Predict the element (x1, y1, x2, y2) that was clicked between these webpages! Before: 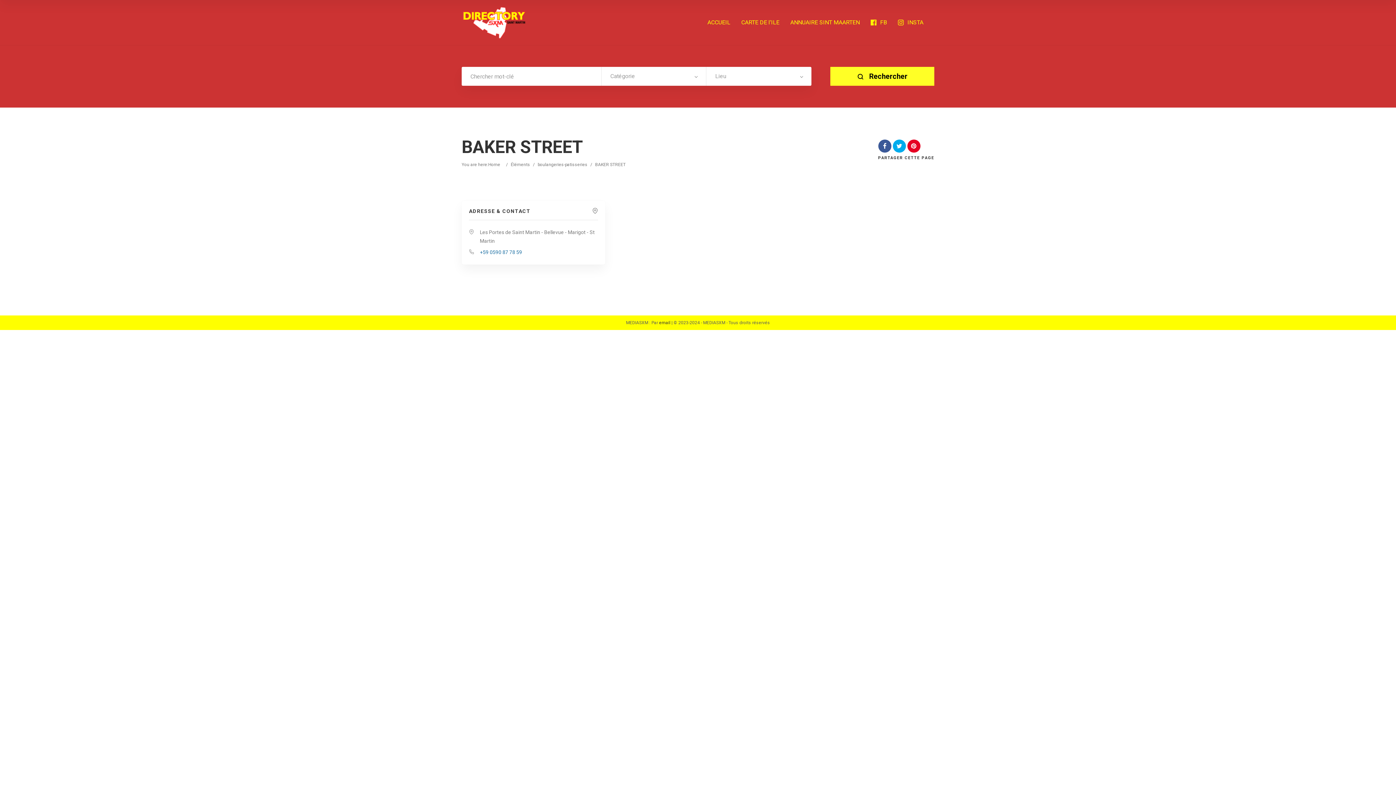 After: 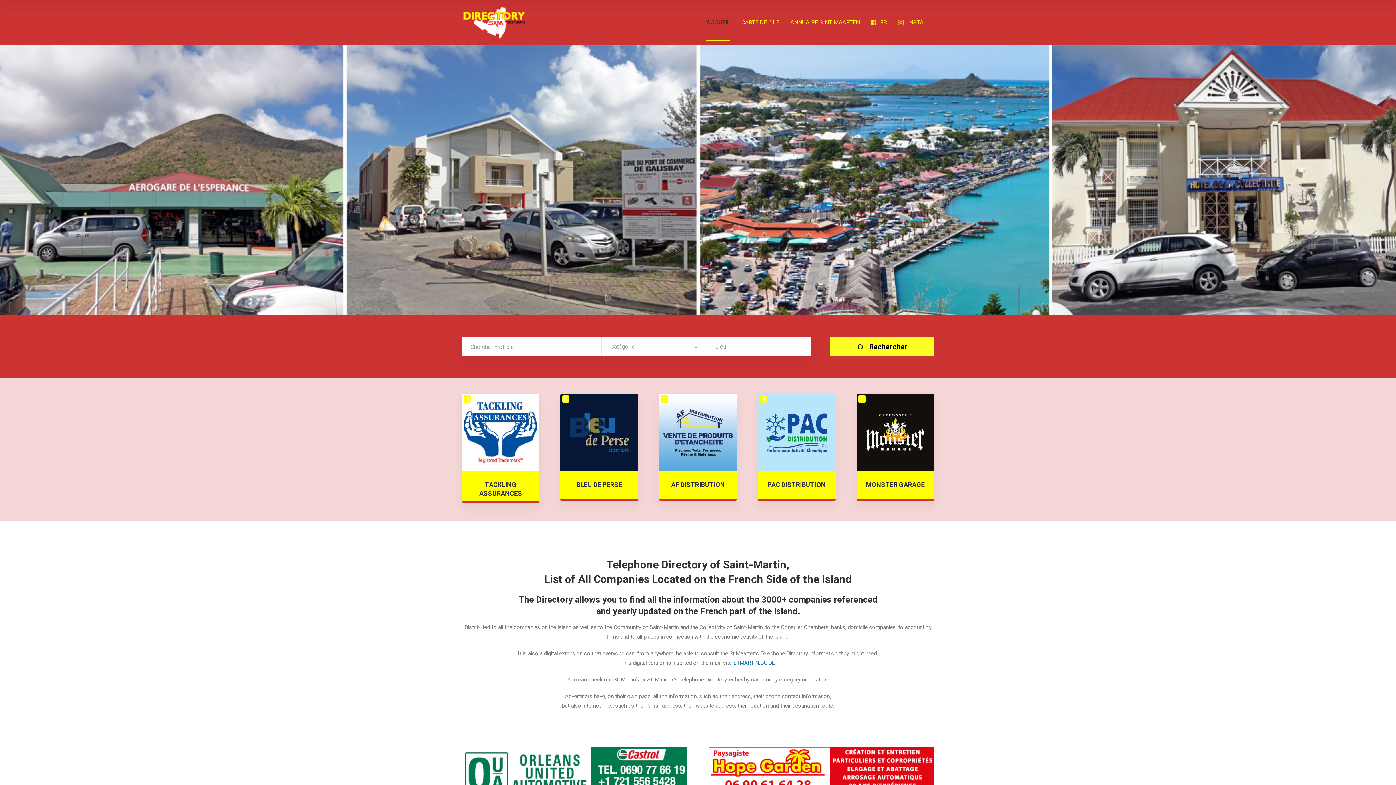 Action: bbox: (488, 161, 503, 168) label: Home